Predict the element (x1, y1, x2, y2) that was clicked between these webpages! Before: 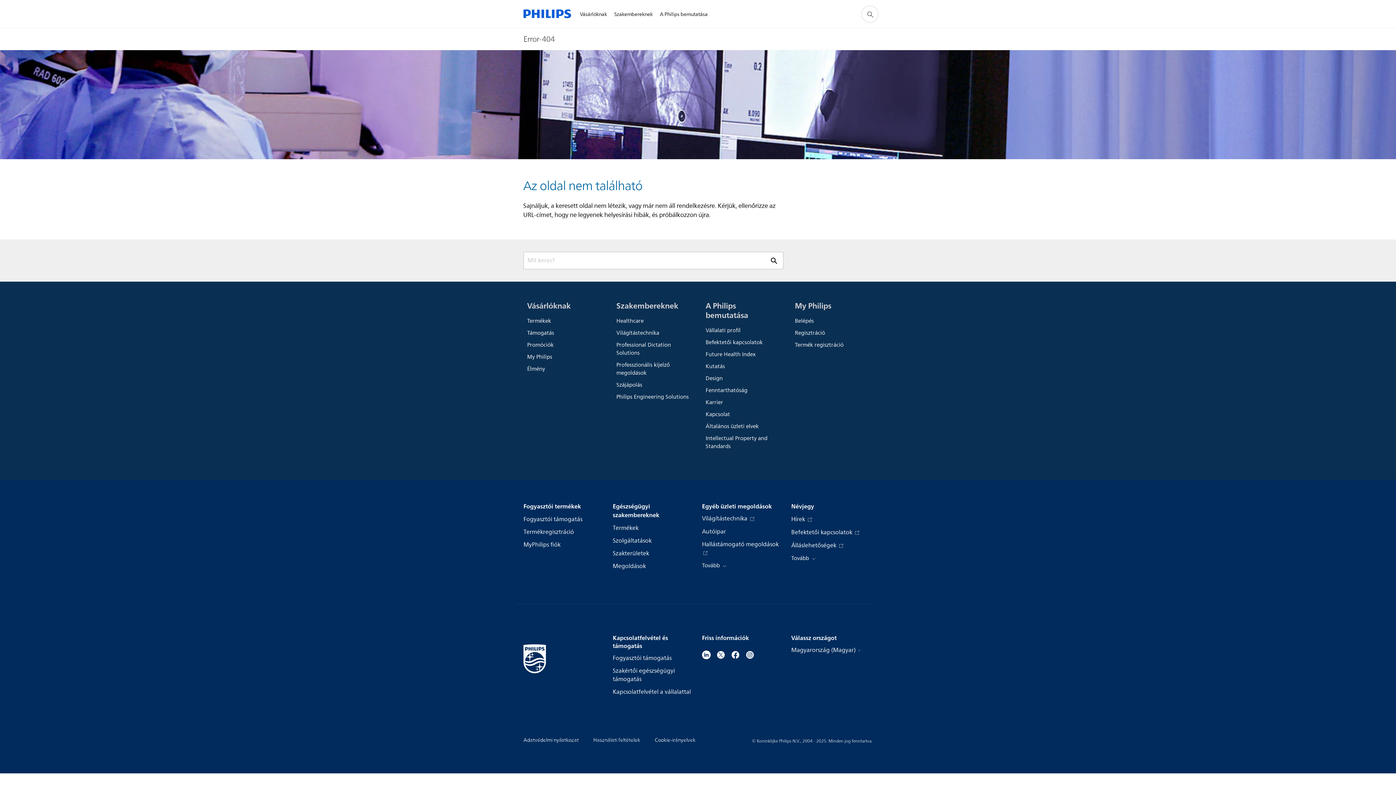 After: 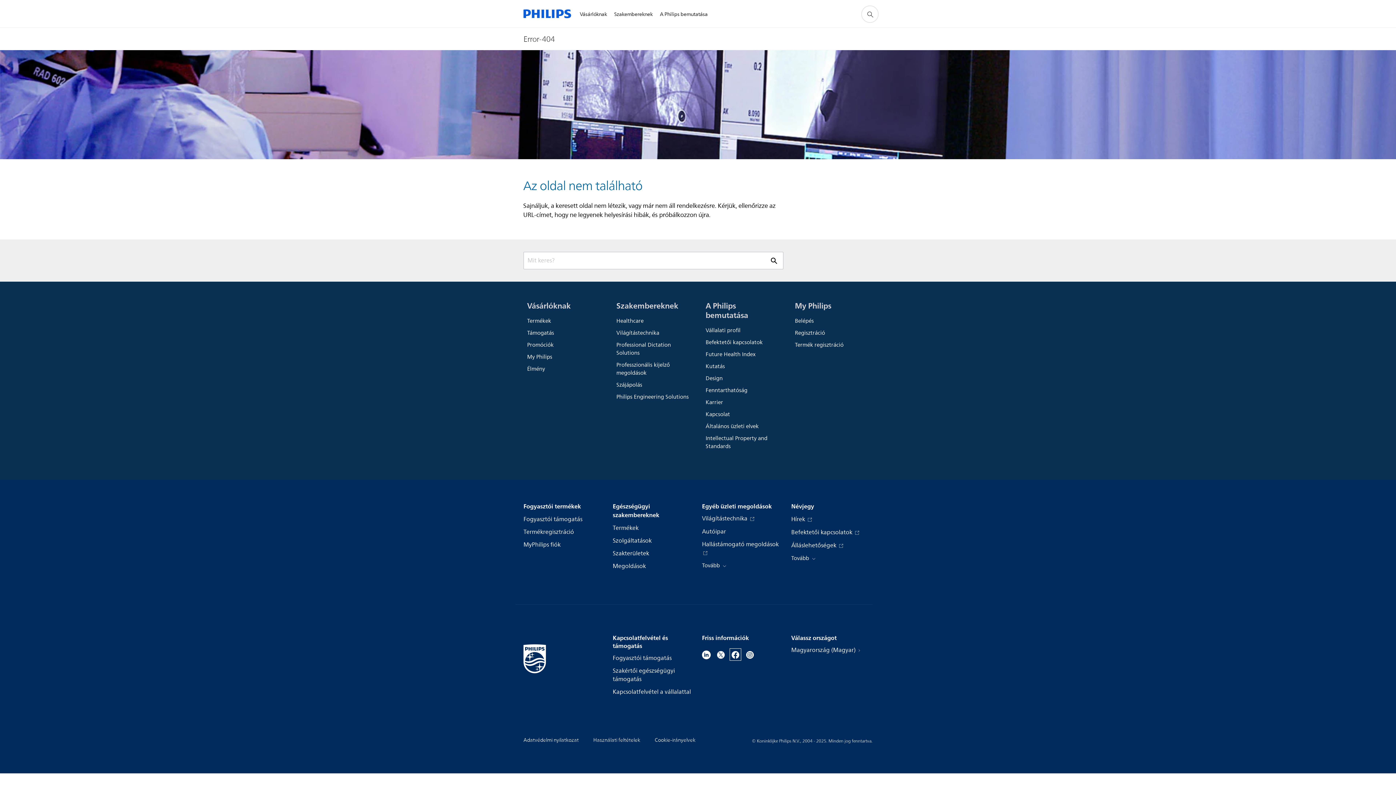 Action: bbox: (731, 650, 740, 659)